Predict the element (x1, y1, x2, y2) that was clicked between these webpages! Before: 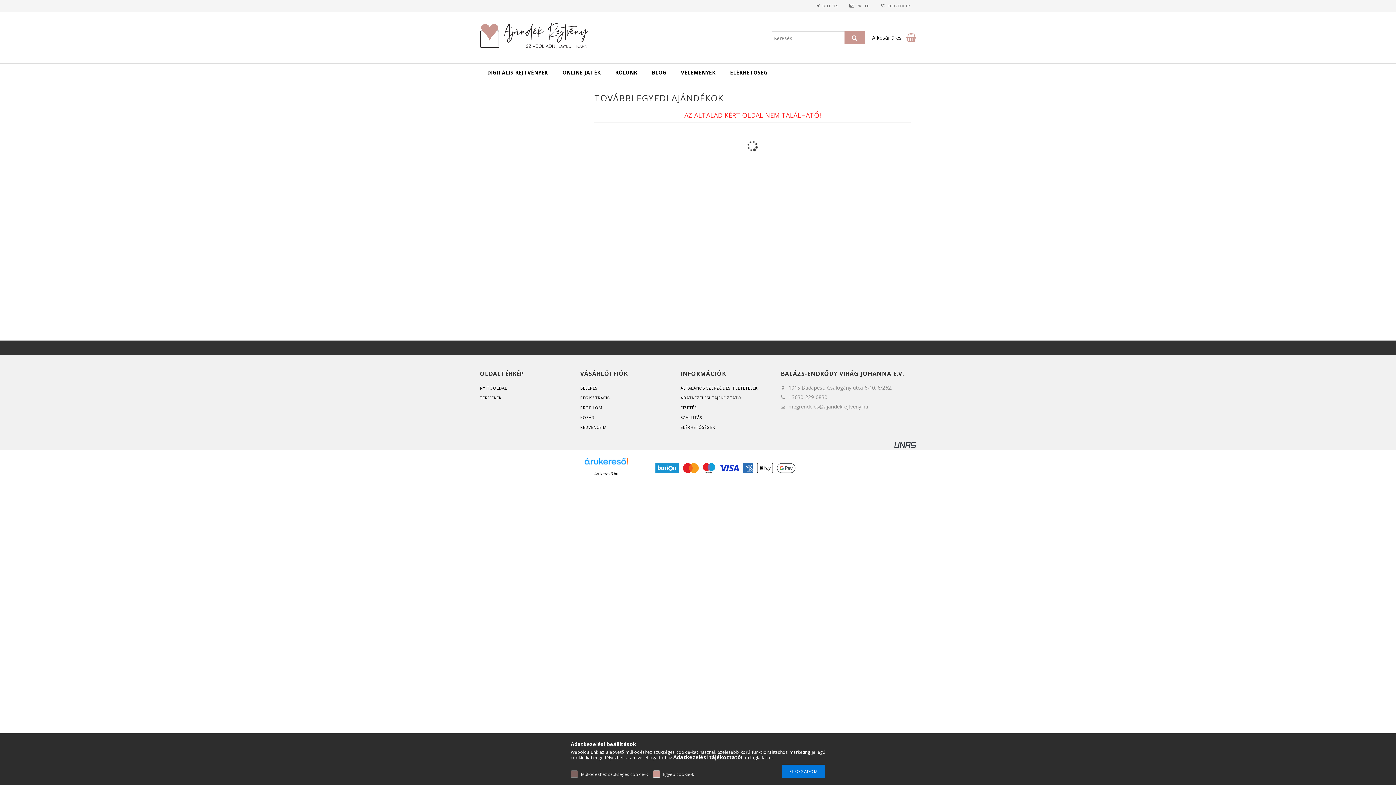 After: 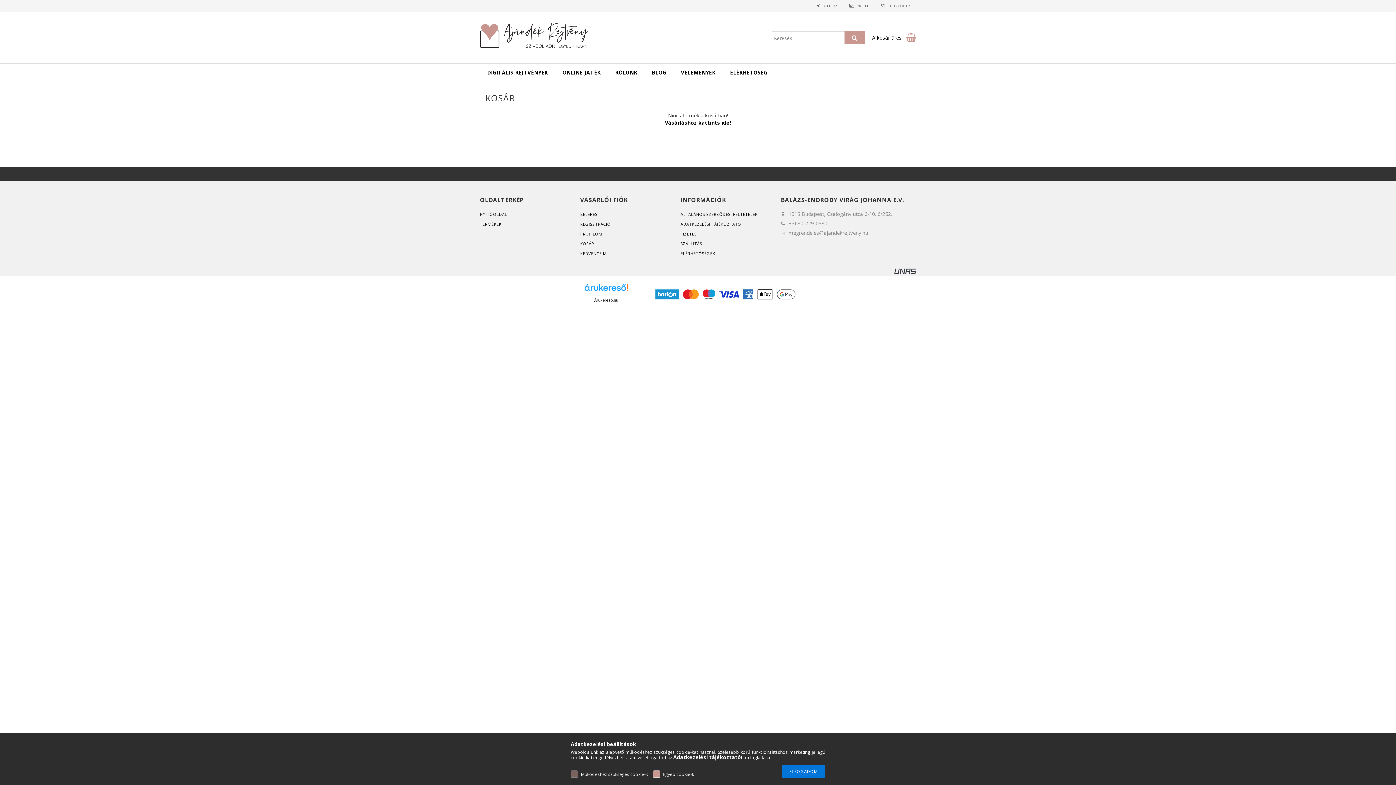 Action: bbox: (580, 414, 594, 420) label: KOSÁR